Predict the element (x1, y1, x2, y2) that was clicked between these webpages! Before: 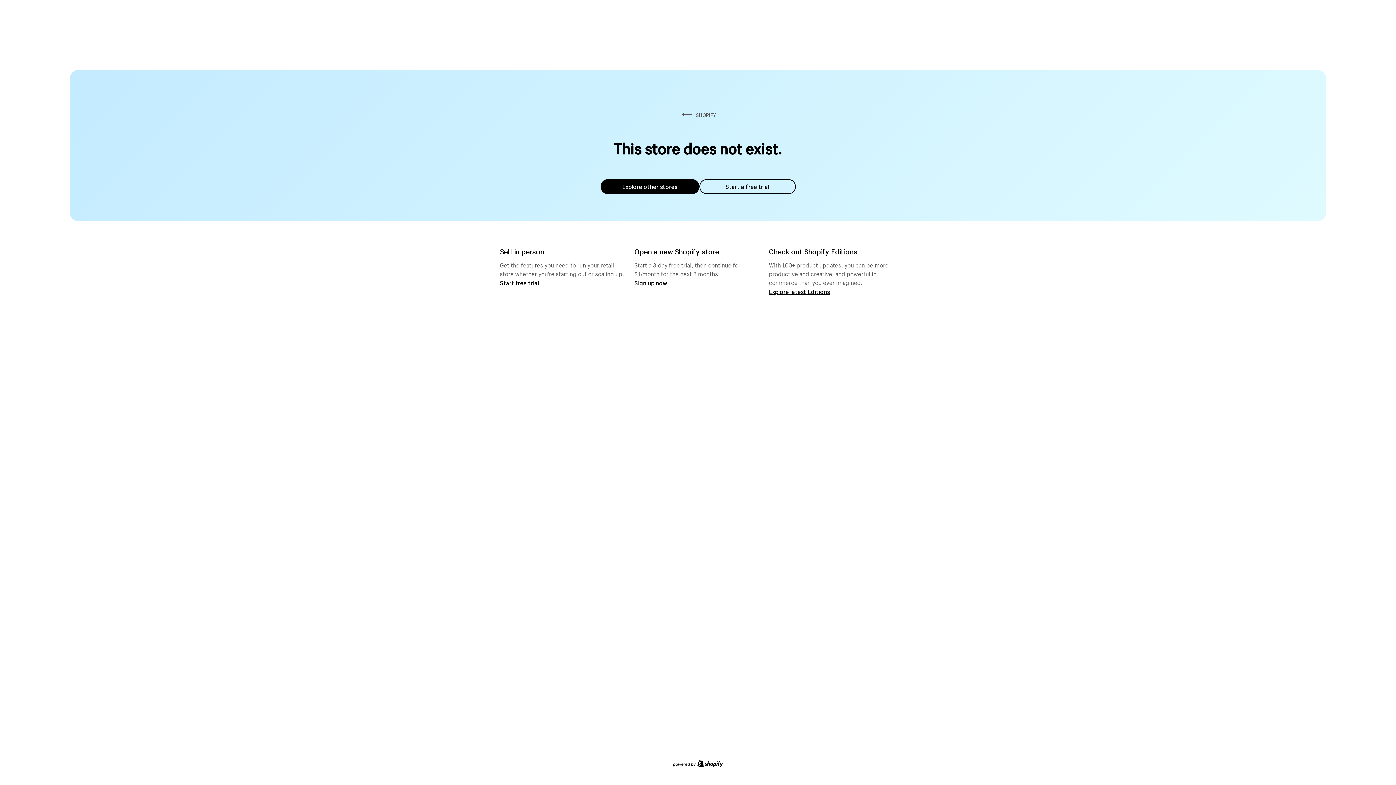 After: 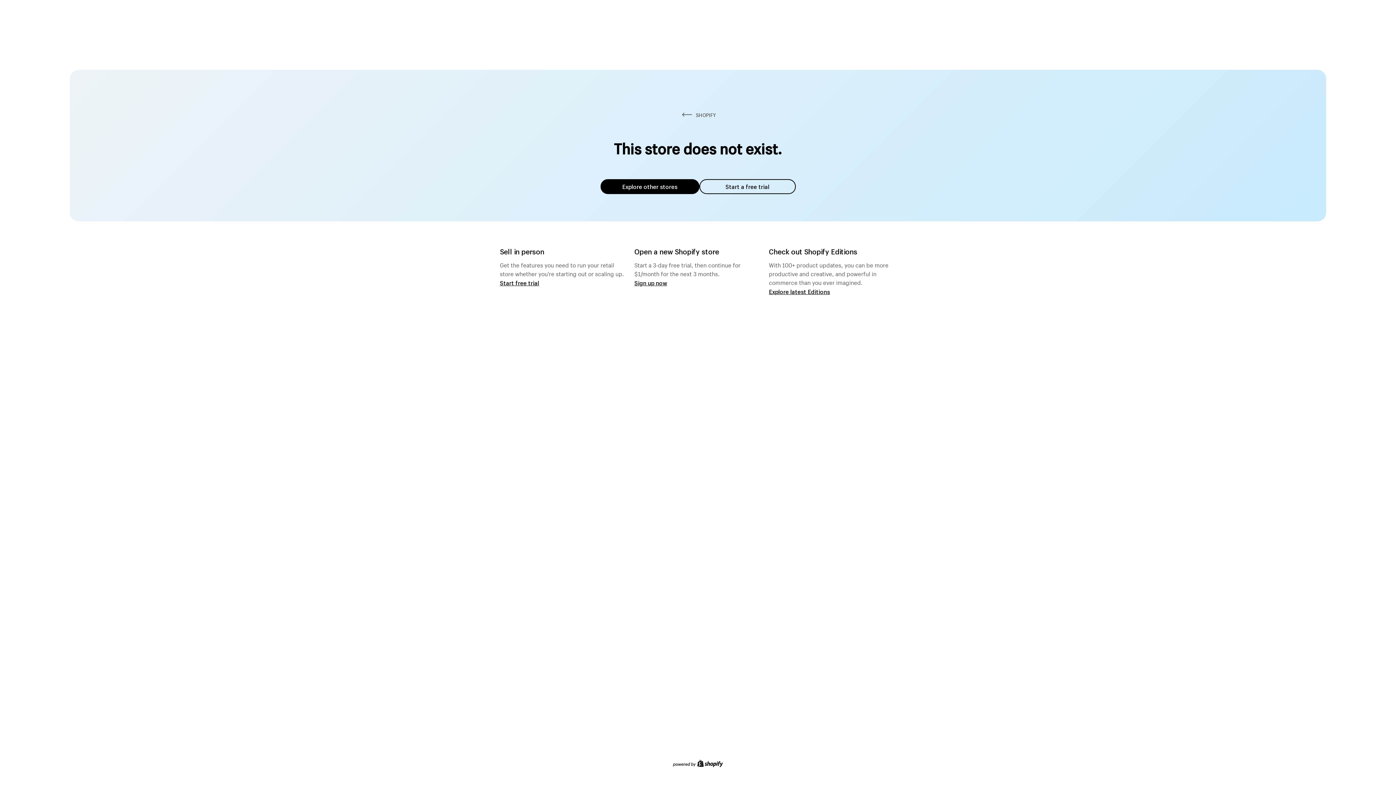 Action: label: Explore other stores bbox: (600, 179, 699, 194)